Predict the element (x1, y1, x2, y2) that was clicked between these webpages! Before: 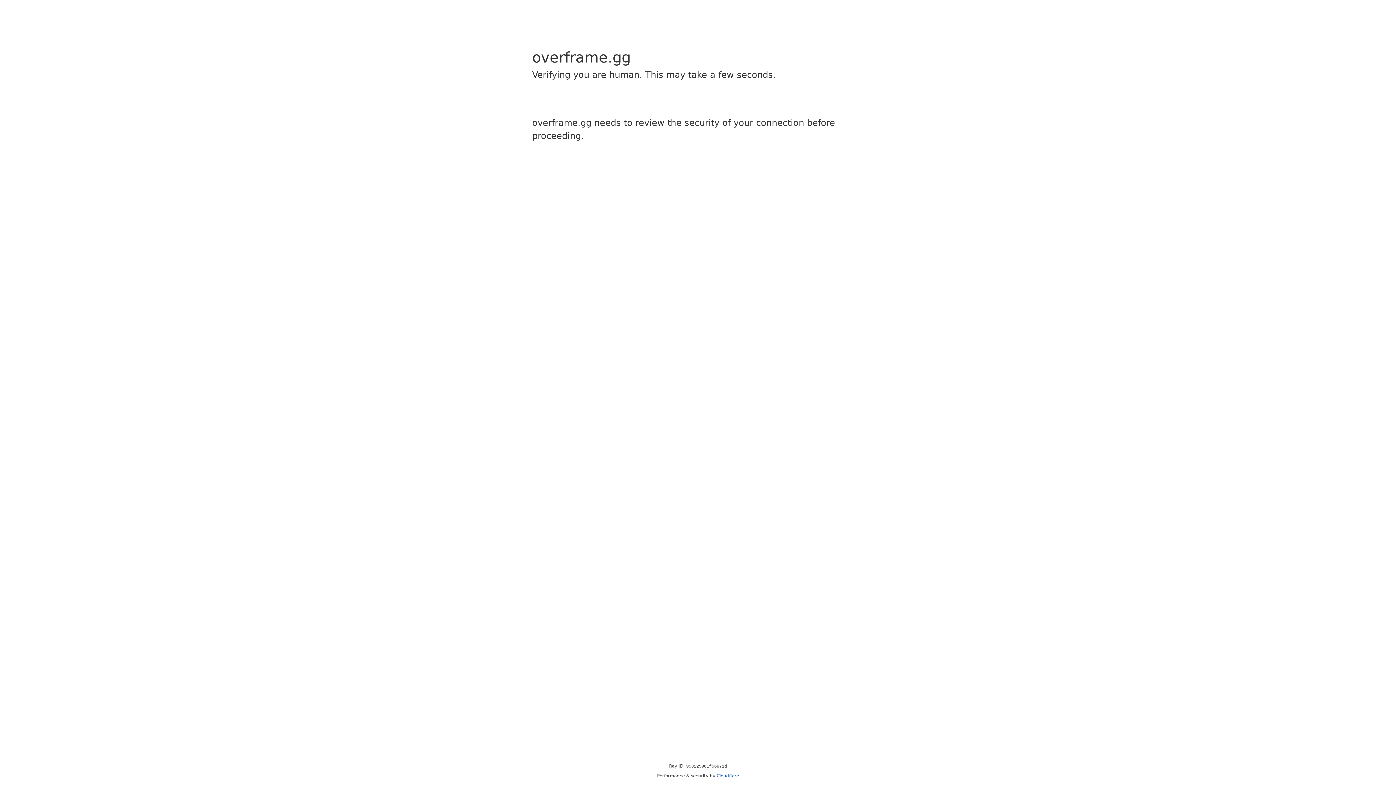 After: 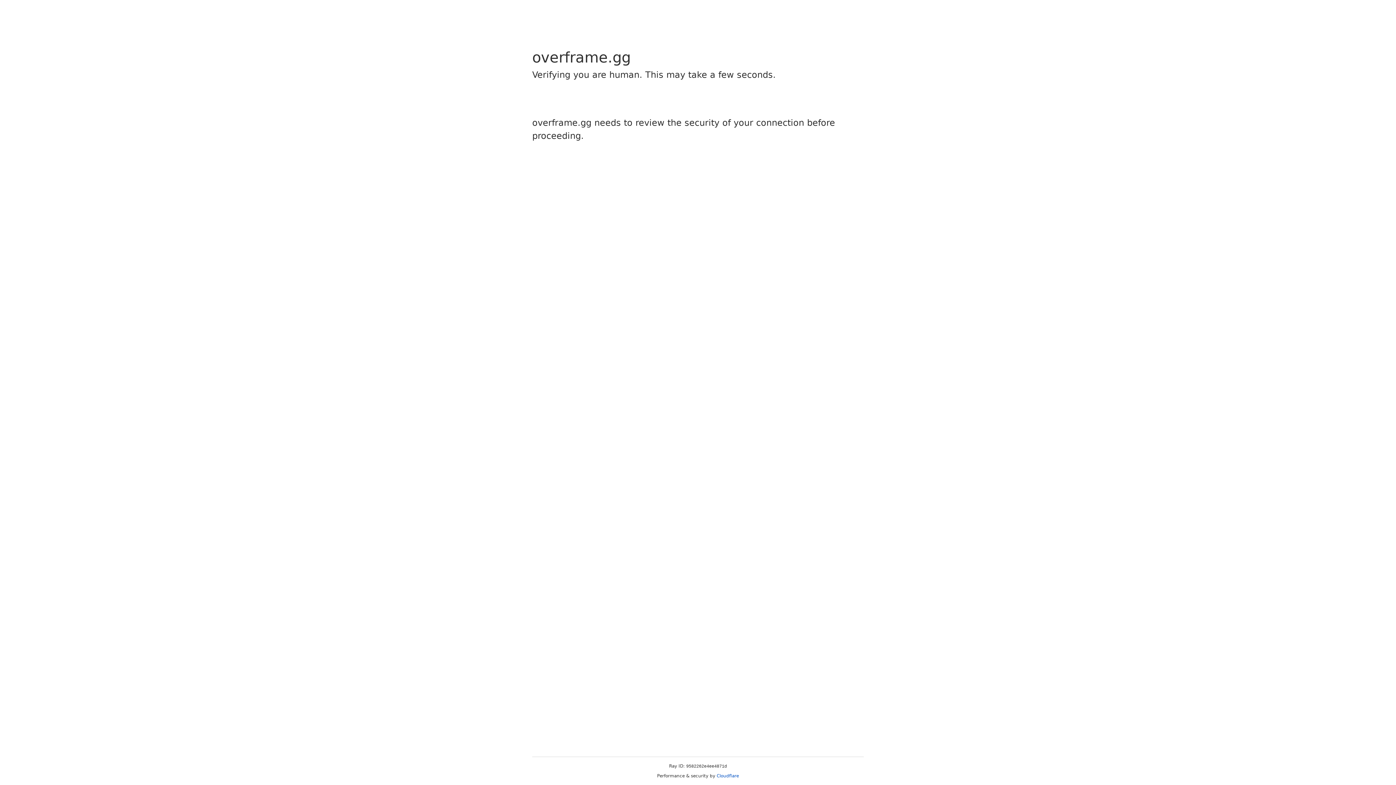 Action: bbox: (716, 773, 739, 778) label: Cloudflare